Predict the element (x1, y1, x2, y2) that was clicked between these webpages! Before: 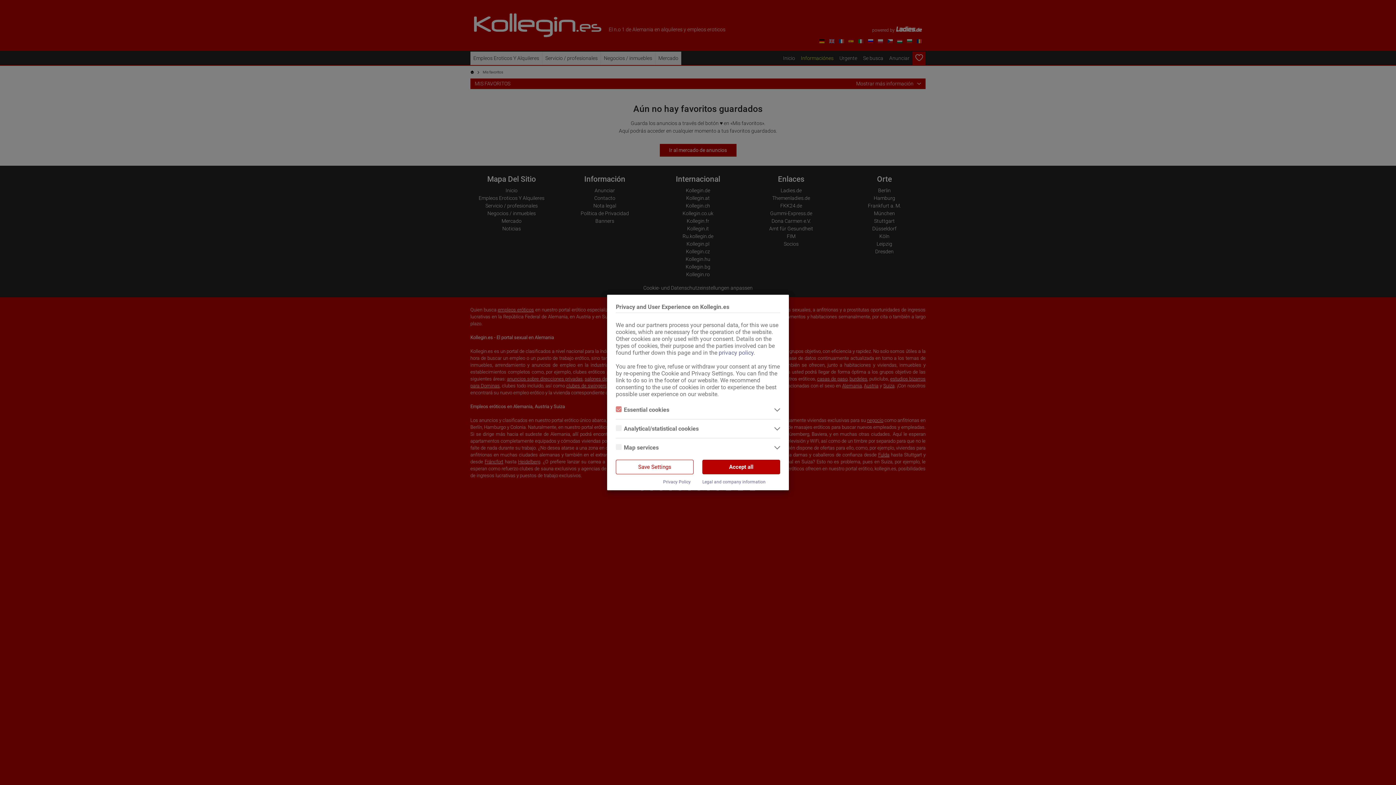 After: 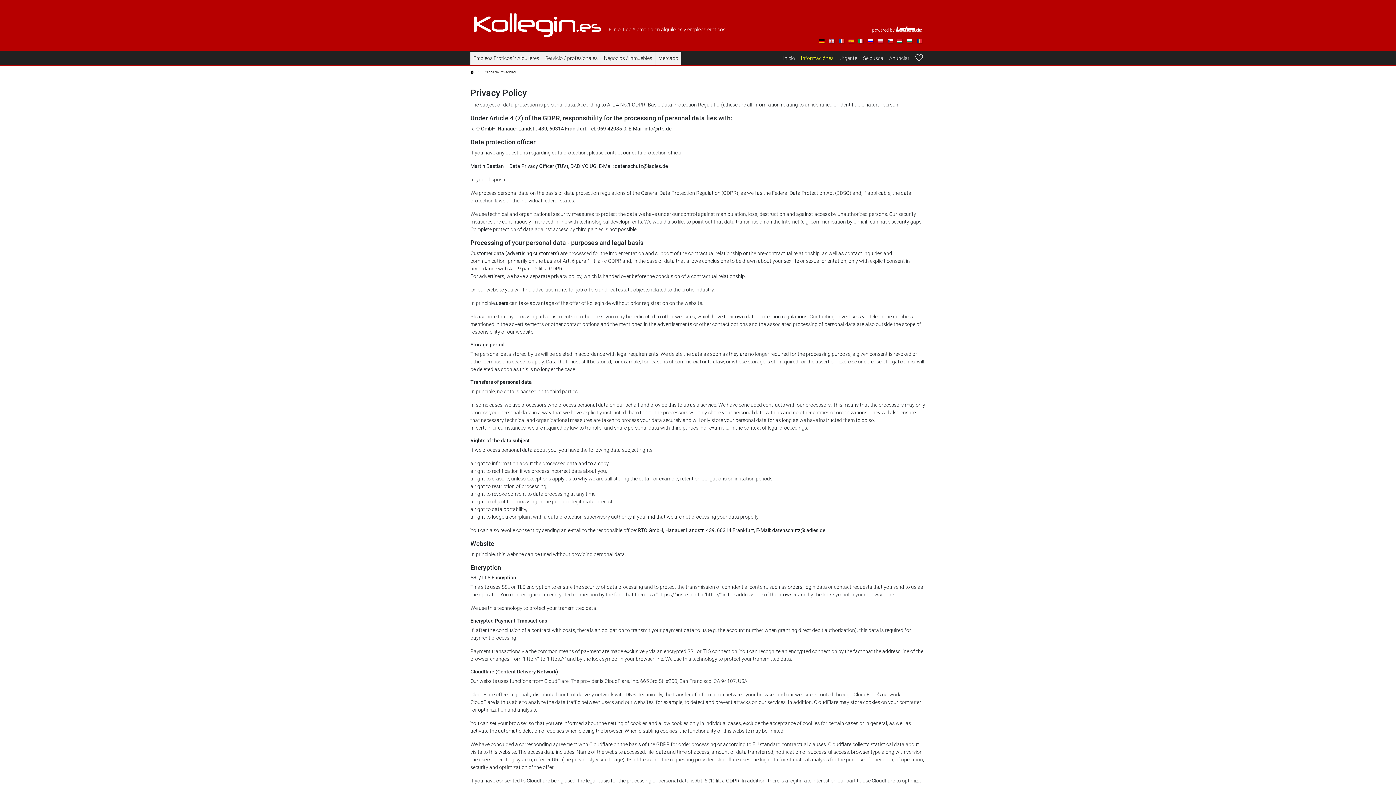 Action: label: Privacy Policy bbox: (663, 479, 690, 484)